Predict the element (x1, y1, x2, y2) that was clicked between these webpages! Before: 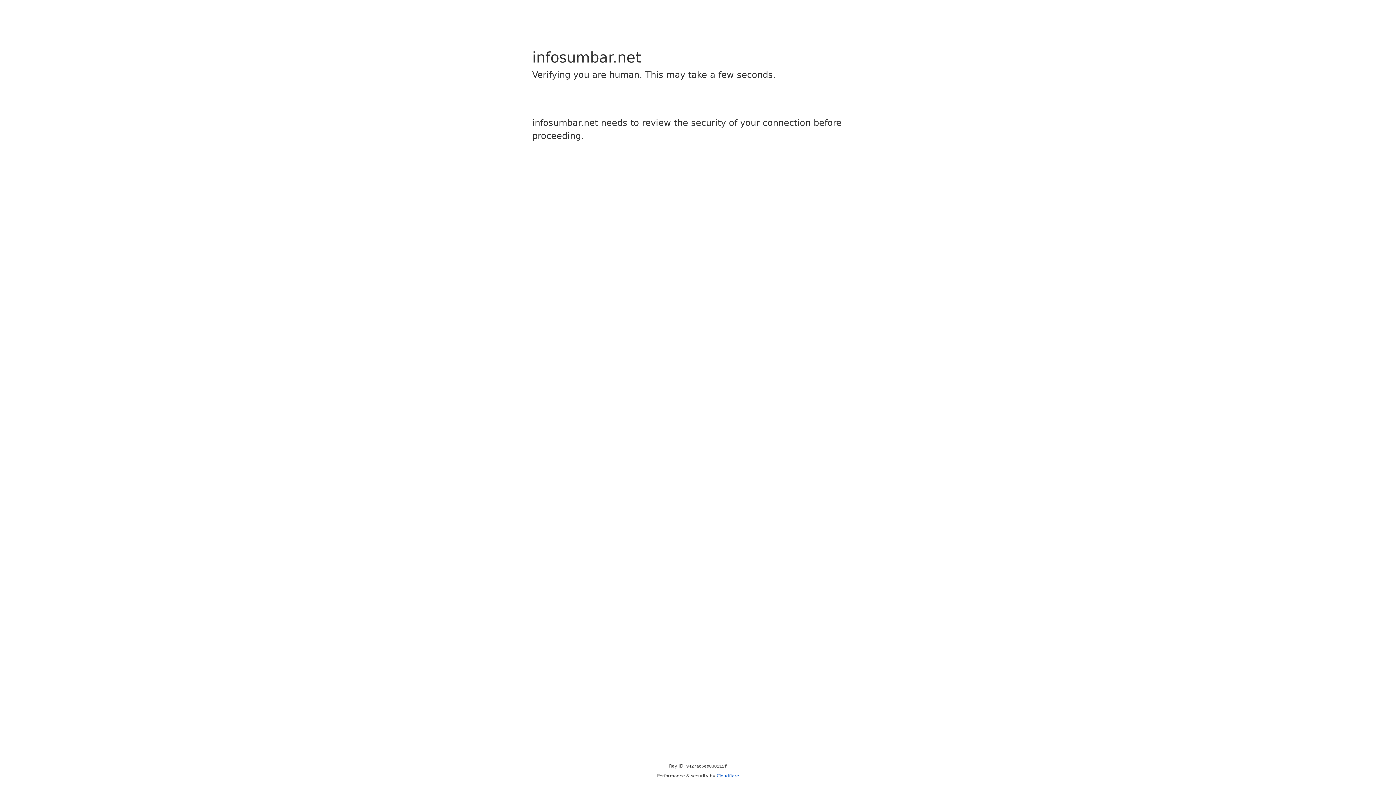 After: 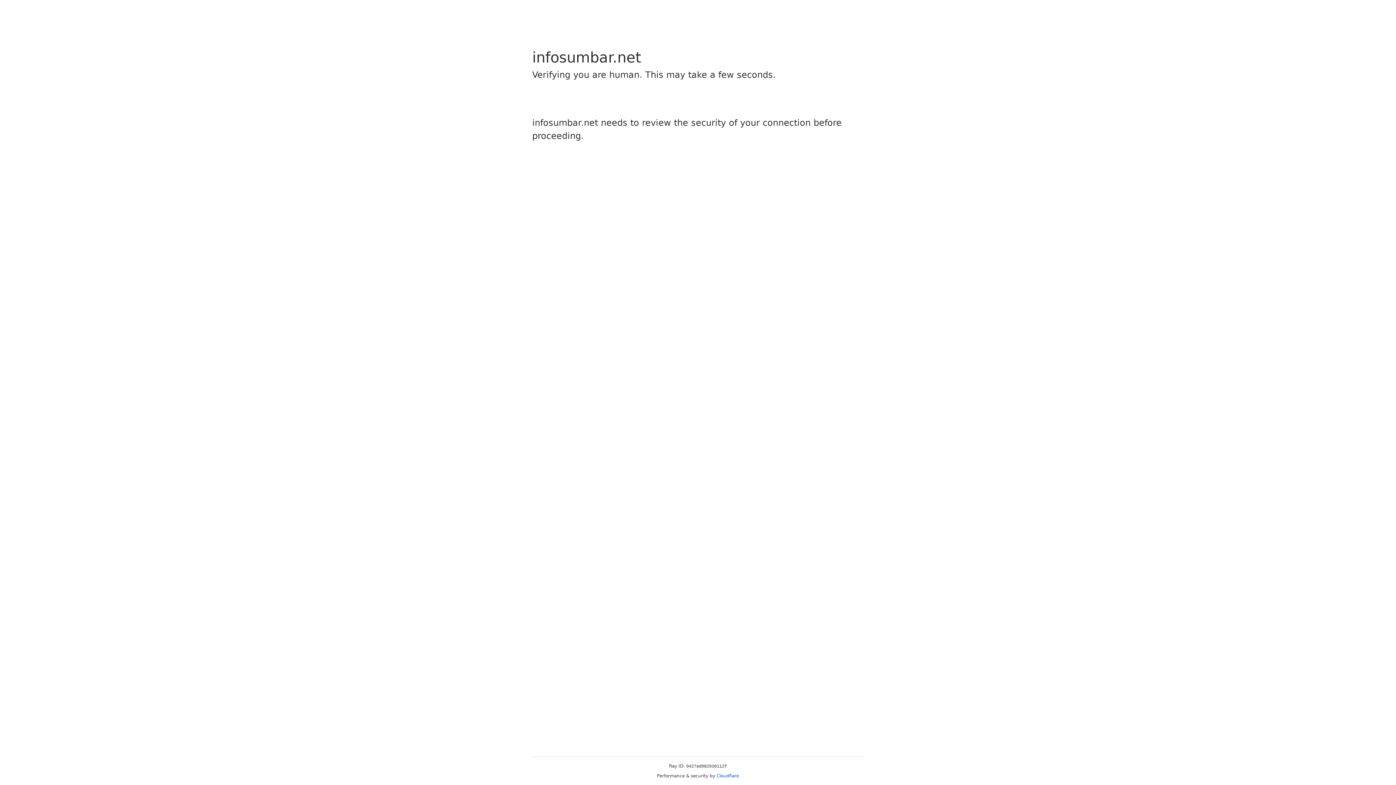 Action: bbox: (716, 773, 739, 778) label: Cloudflare